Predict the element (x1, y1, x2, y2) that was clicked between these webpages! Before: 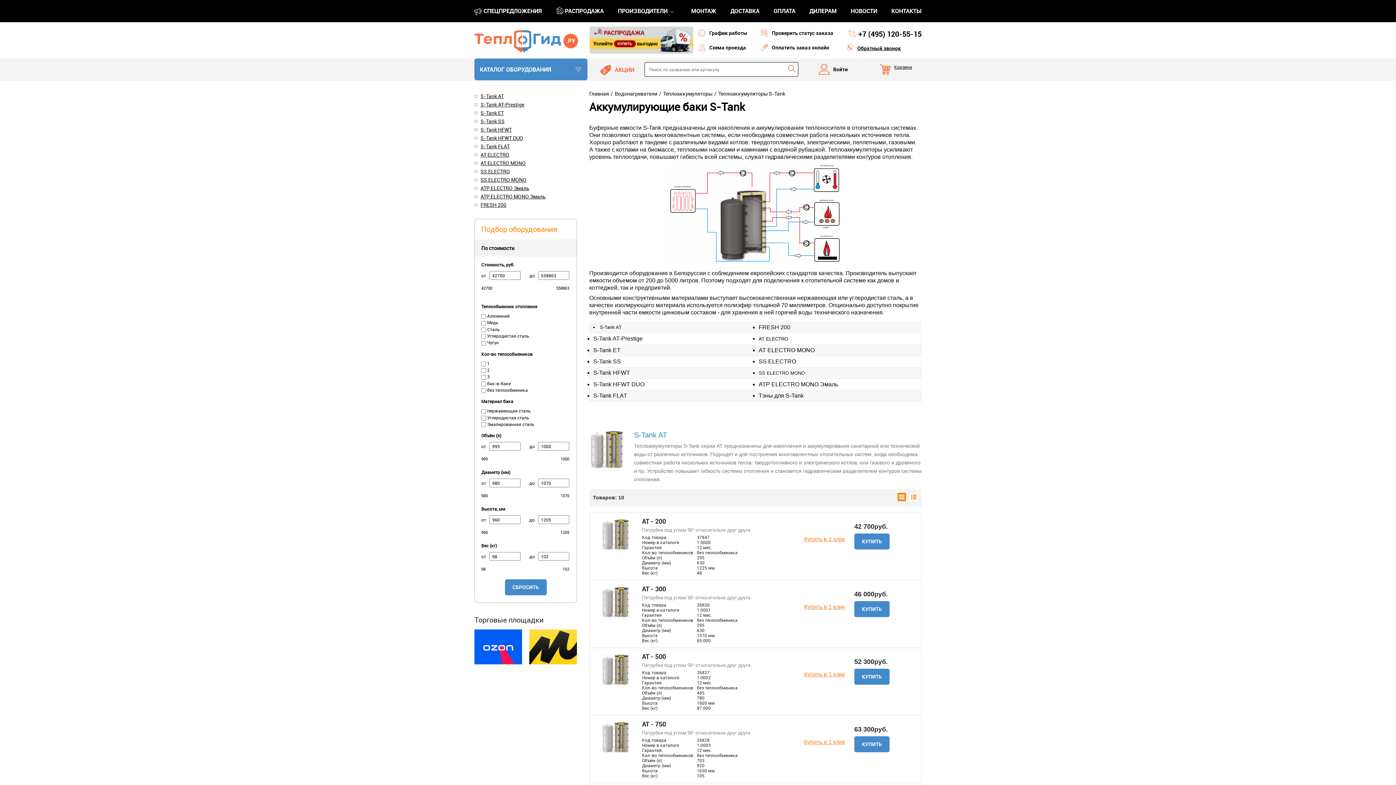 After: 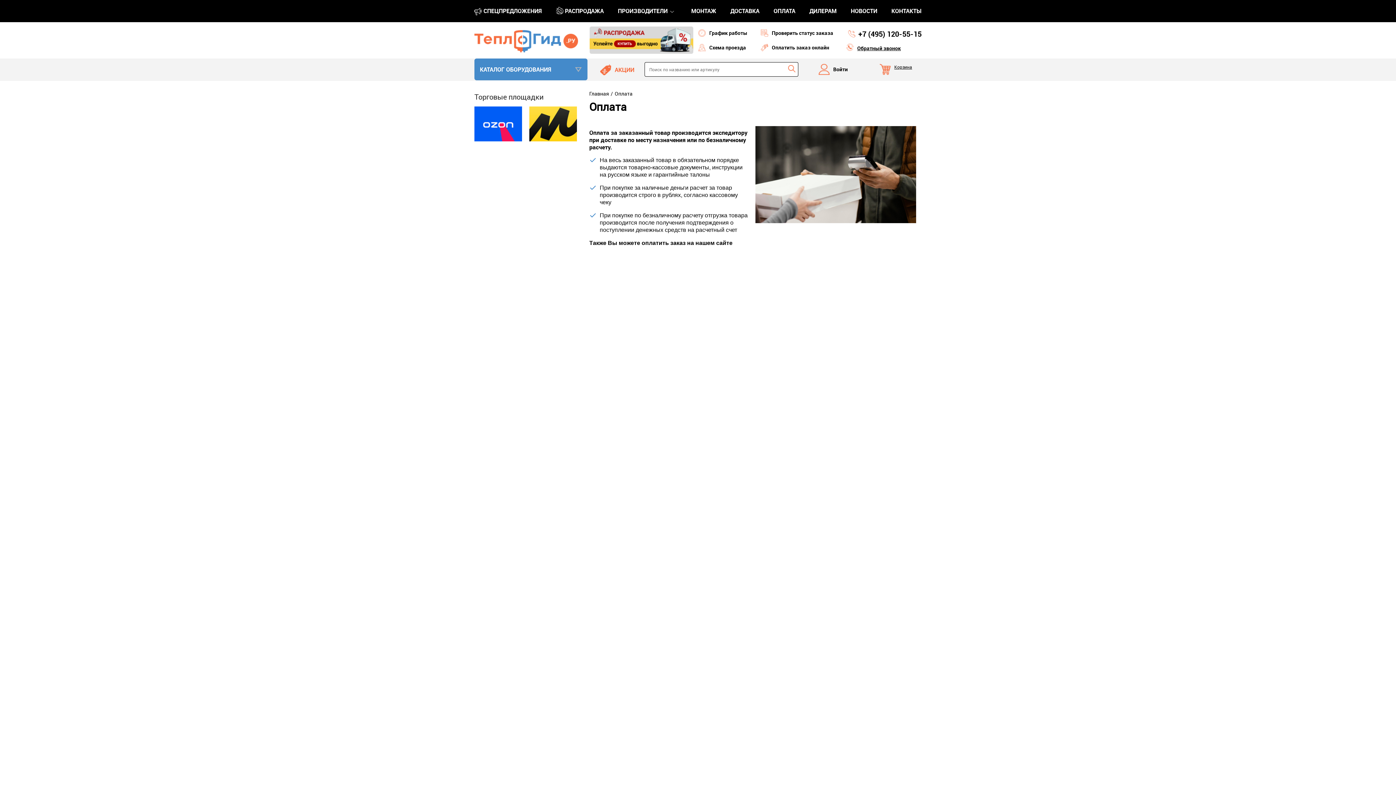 Action: bbox: (773, 6, 795, 14) label: ОПЛАТА